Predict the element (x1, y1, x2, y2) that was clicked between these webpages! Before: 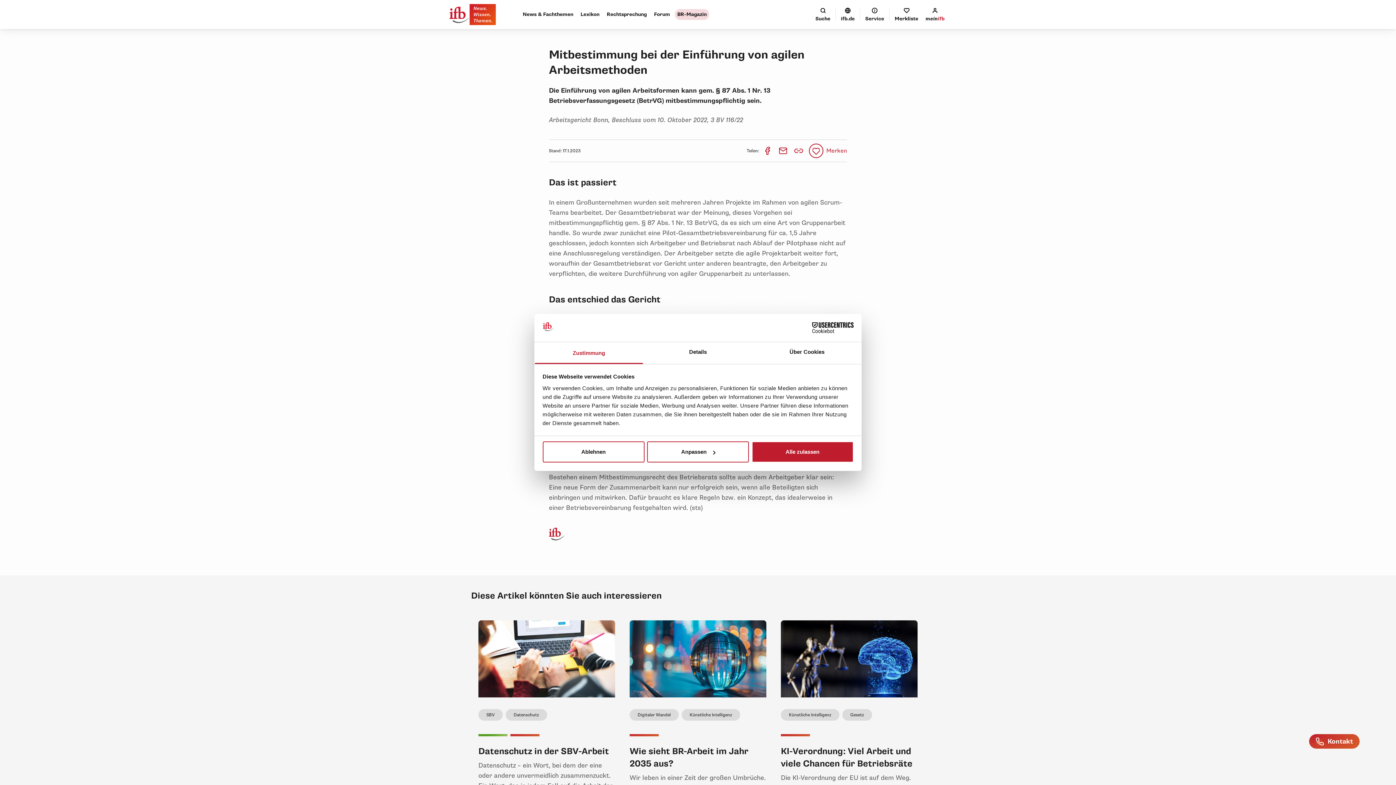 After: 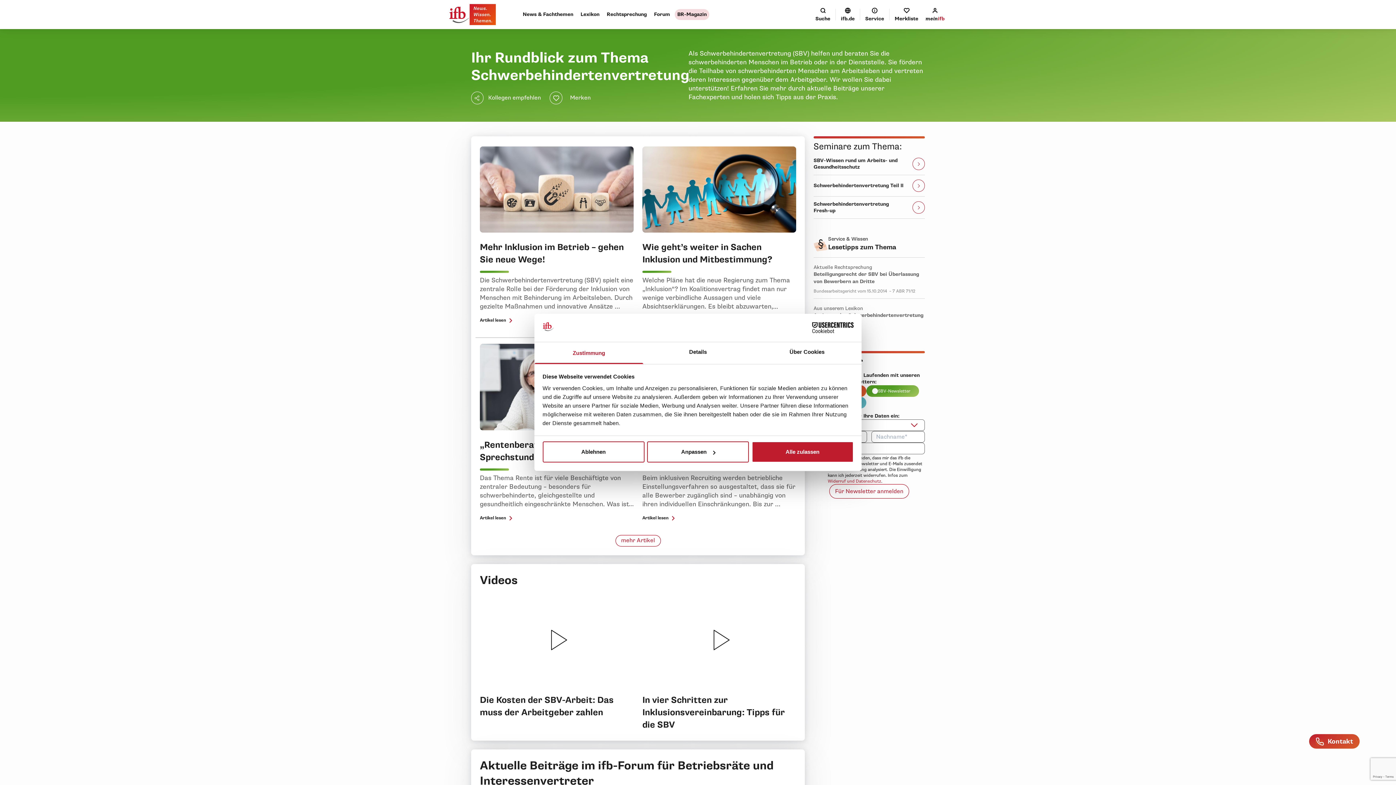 Action: label: SBV bbox: (478, 709, 502, 720)